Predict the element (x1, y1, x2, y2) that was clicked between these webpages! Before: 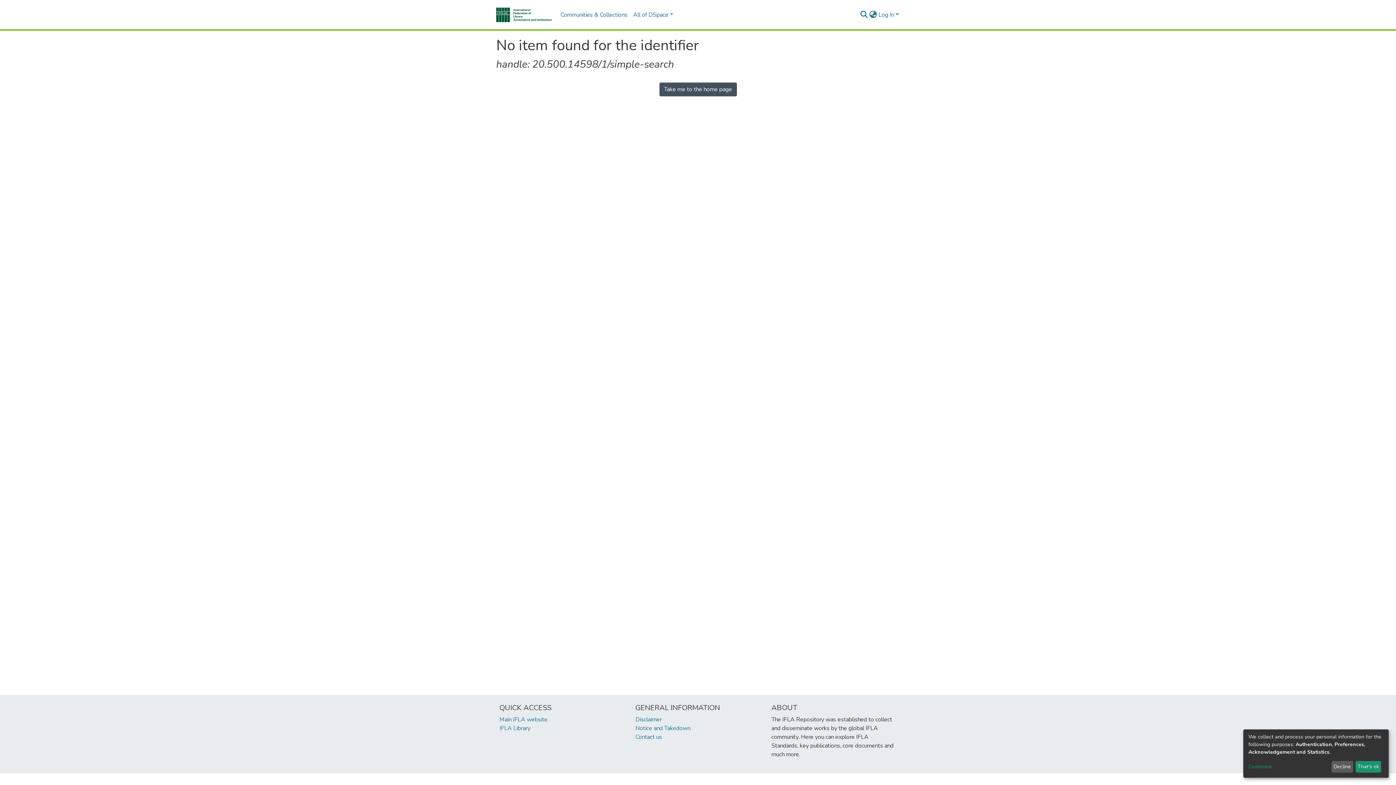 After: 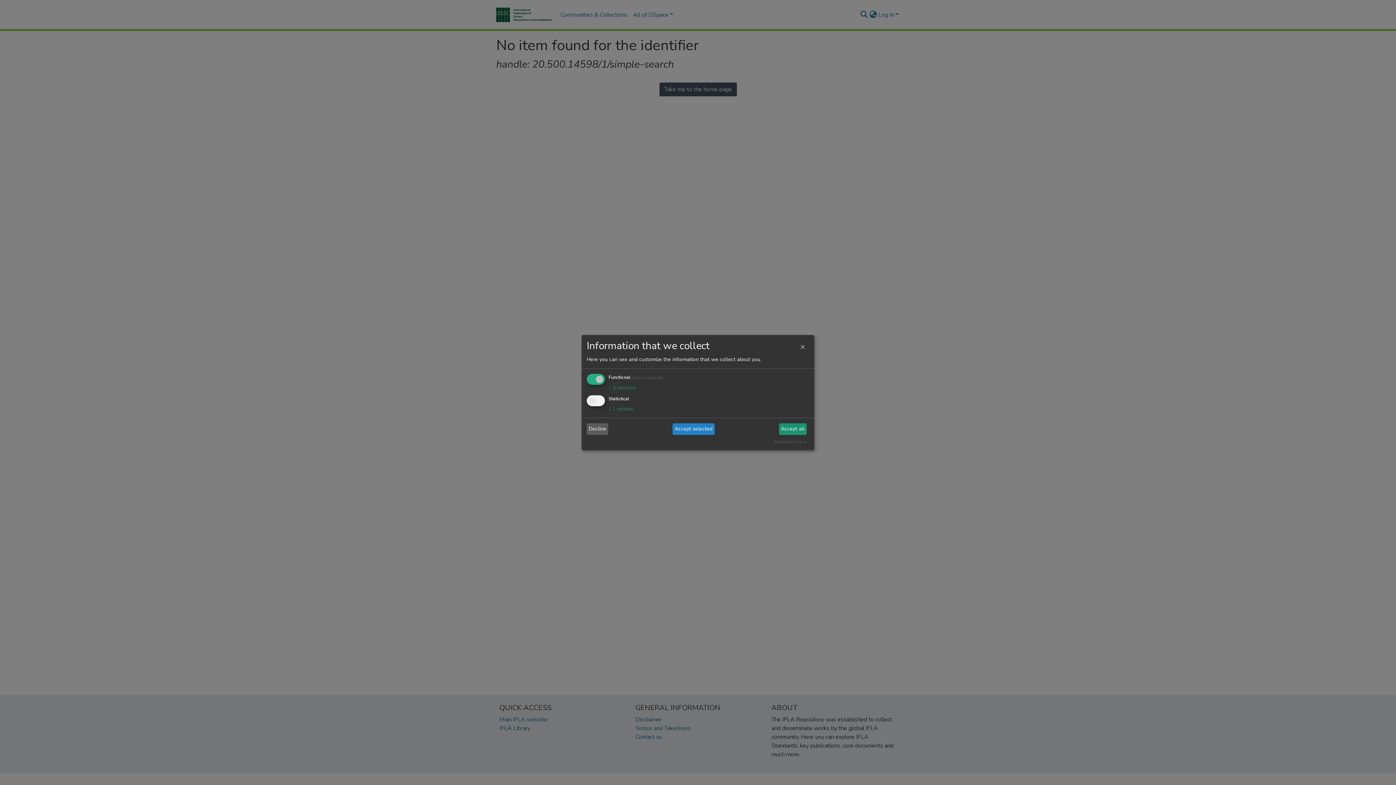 Action: bbox: (1248, 763, 1329, 771) label: Customize